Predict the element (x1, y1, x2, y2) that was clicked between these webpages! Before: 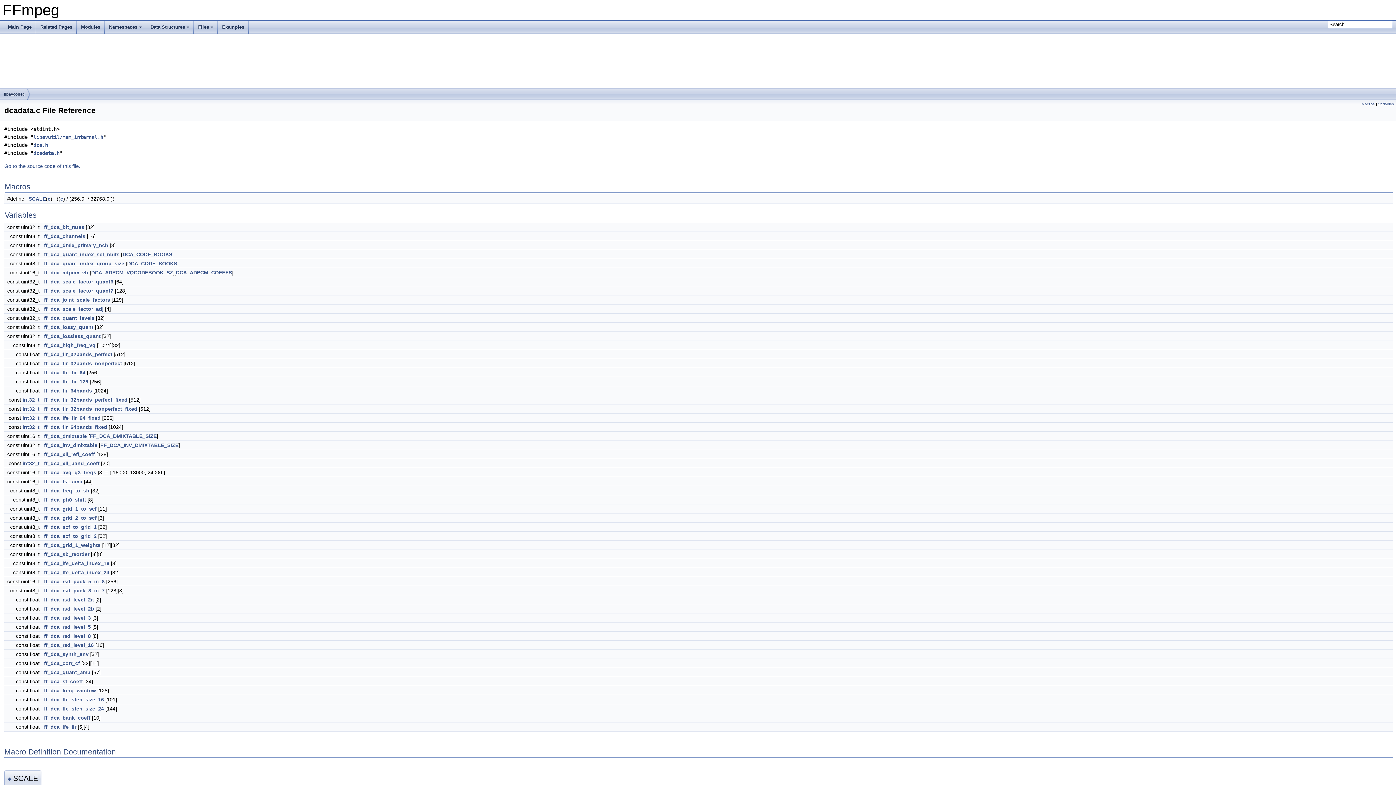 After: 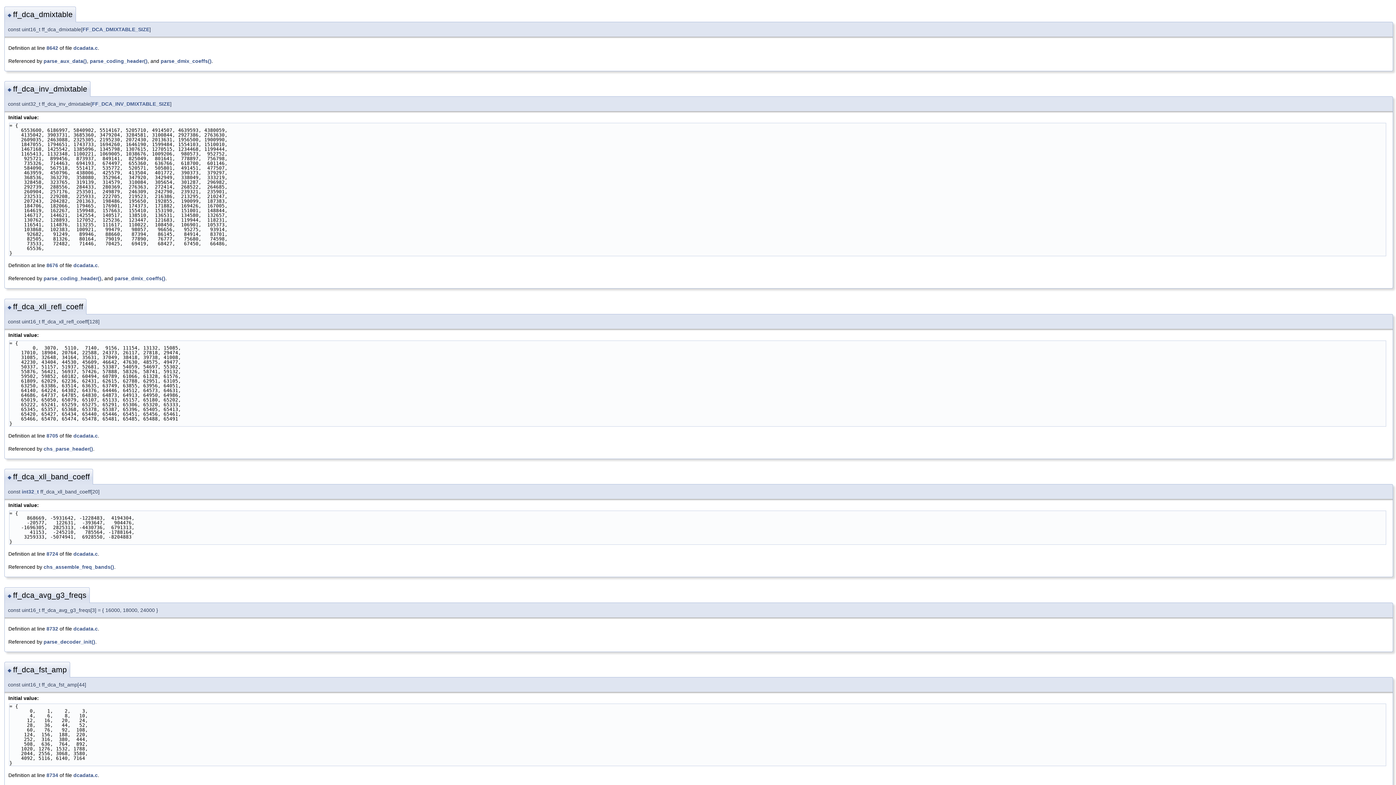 Action: label: ff_dca_dmixtable bbox: (44, 433, 86, 439)